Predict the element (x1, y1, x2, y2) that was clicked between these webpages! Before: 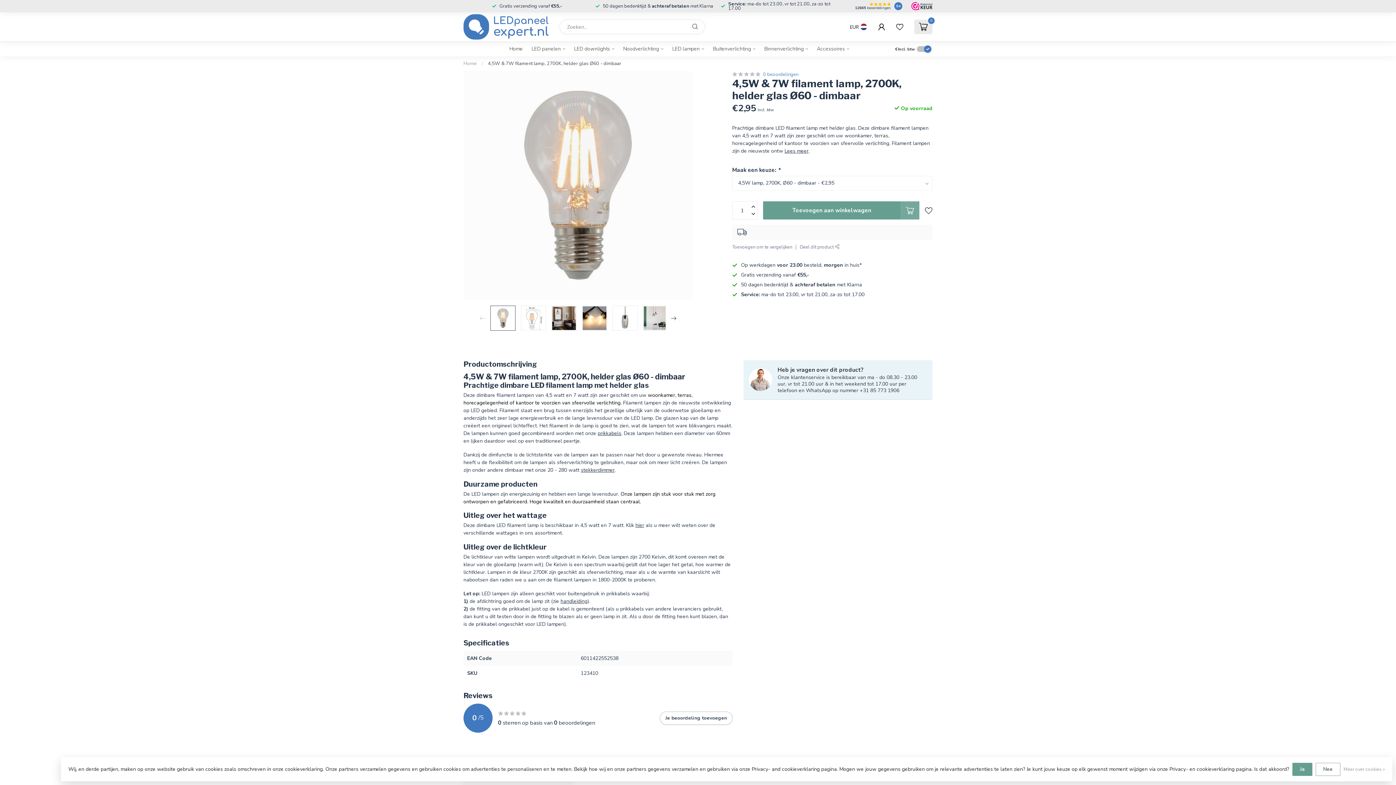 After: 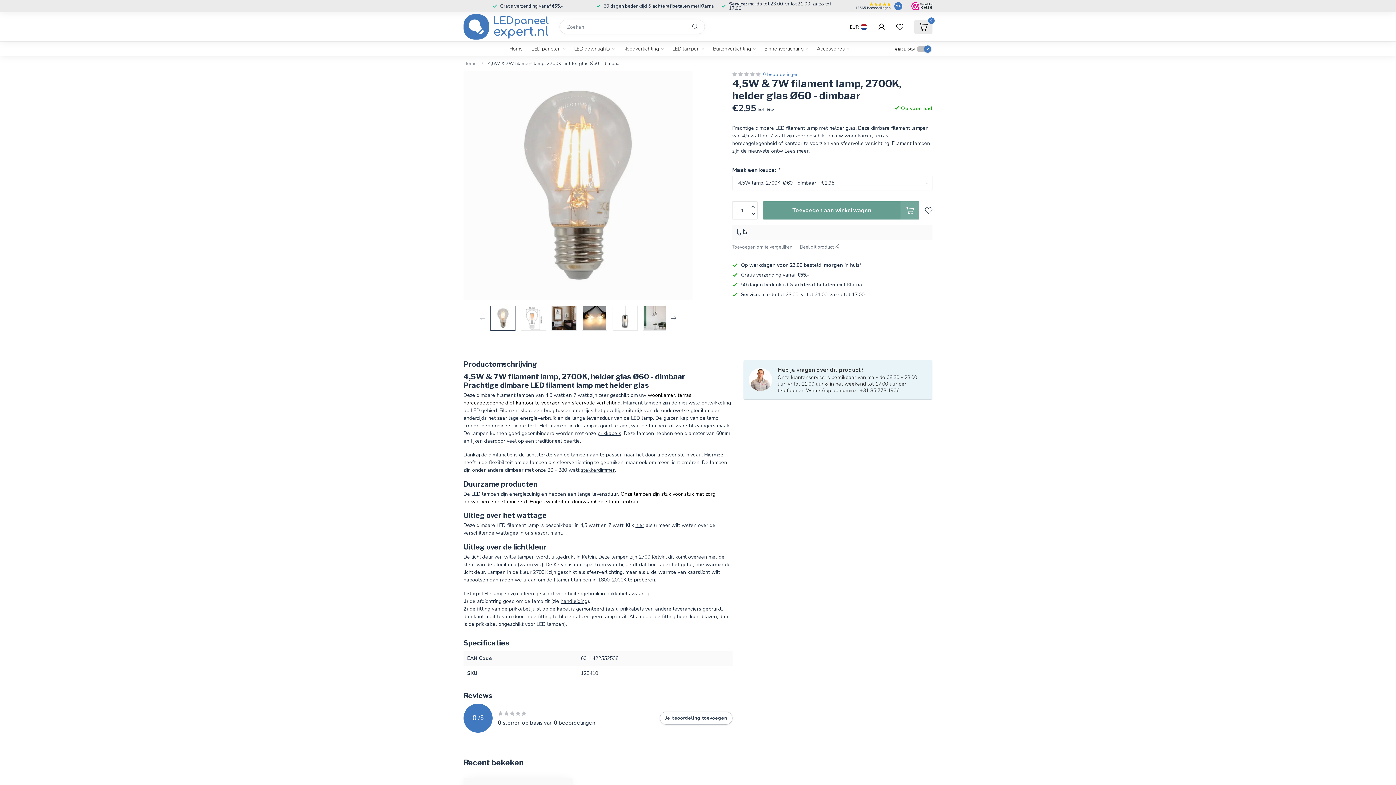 Action: bbox: (1292, 763, 1312, 776) label: Ja